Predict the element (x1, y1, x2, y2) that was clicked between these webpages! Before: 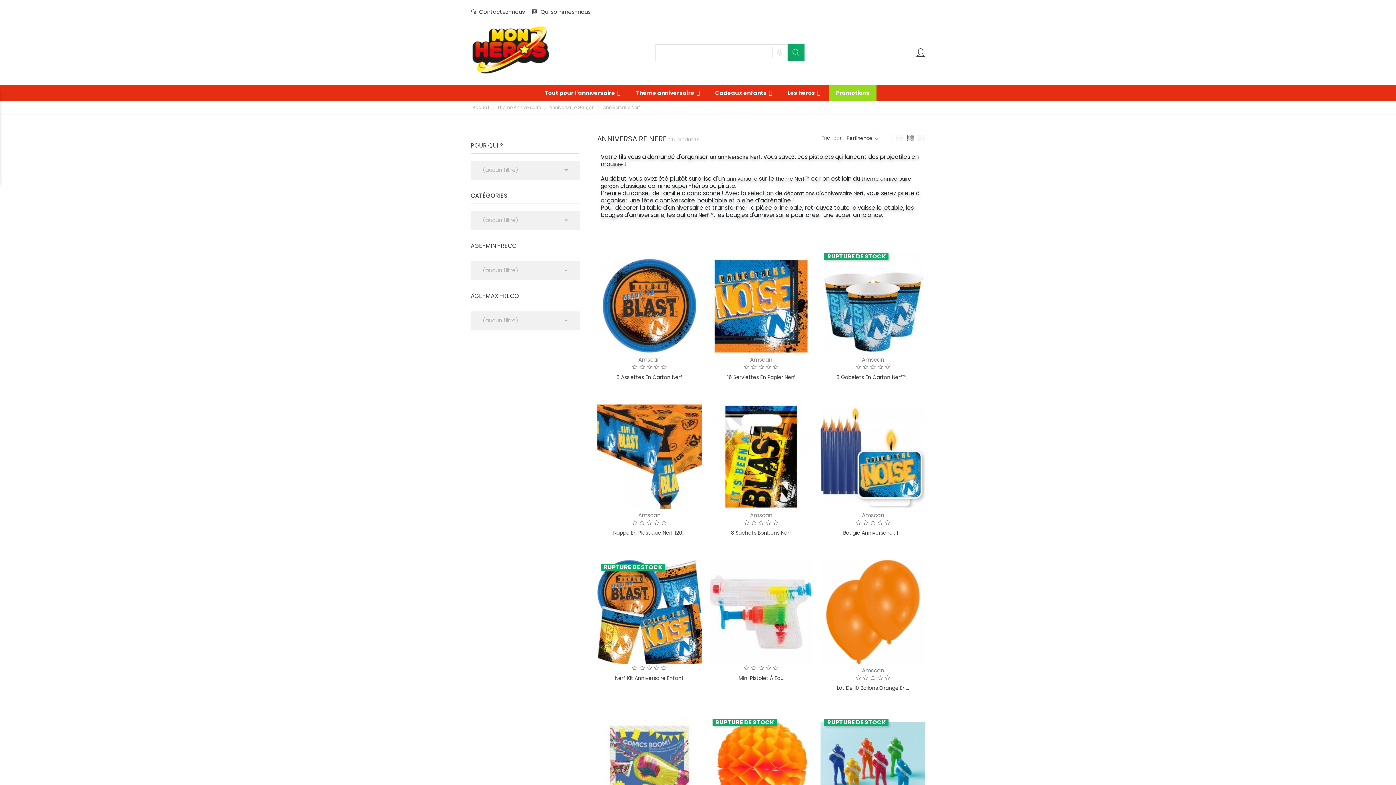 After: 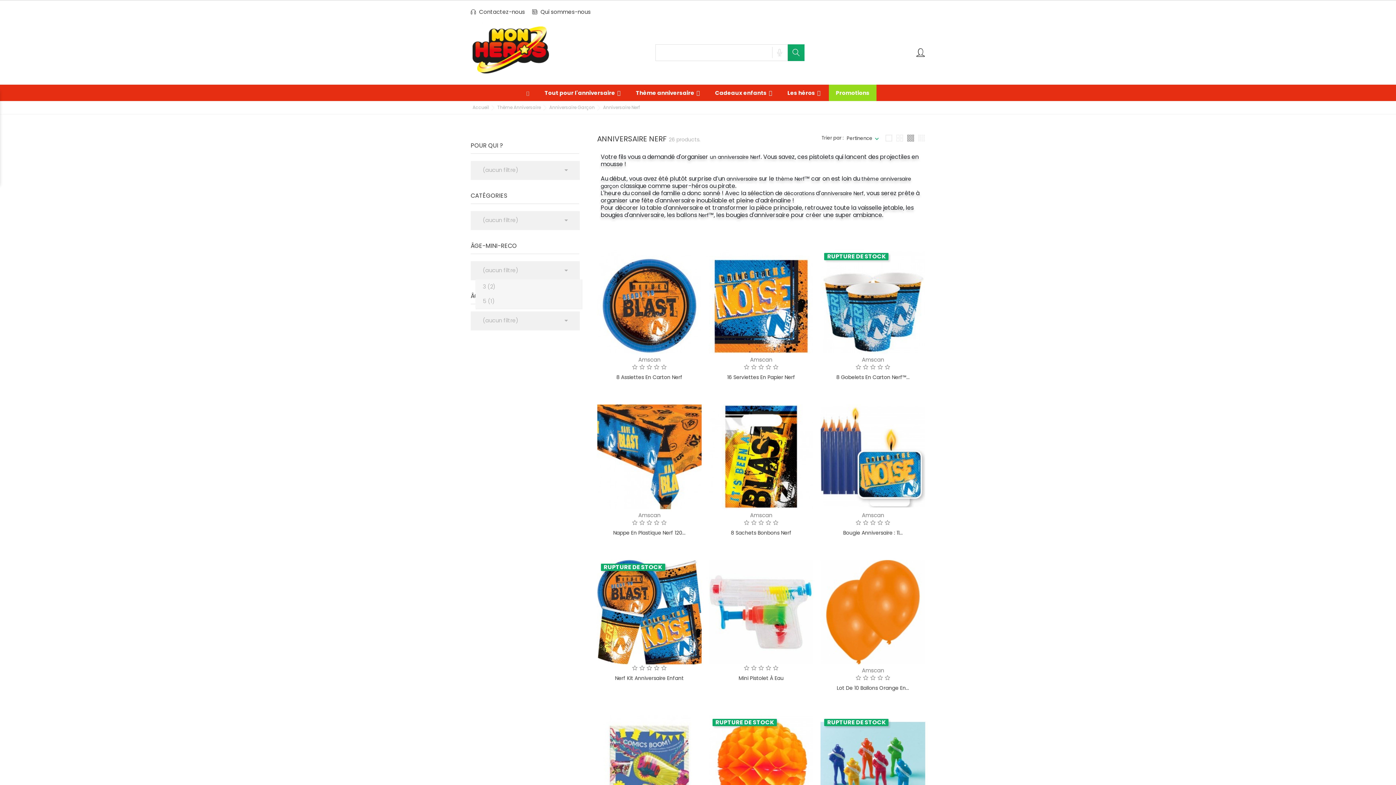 Action: label: (aucun filtre)
 bbox: (475, 262, 574, 278)